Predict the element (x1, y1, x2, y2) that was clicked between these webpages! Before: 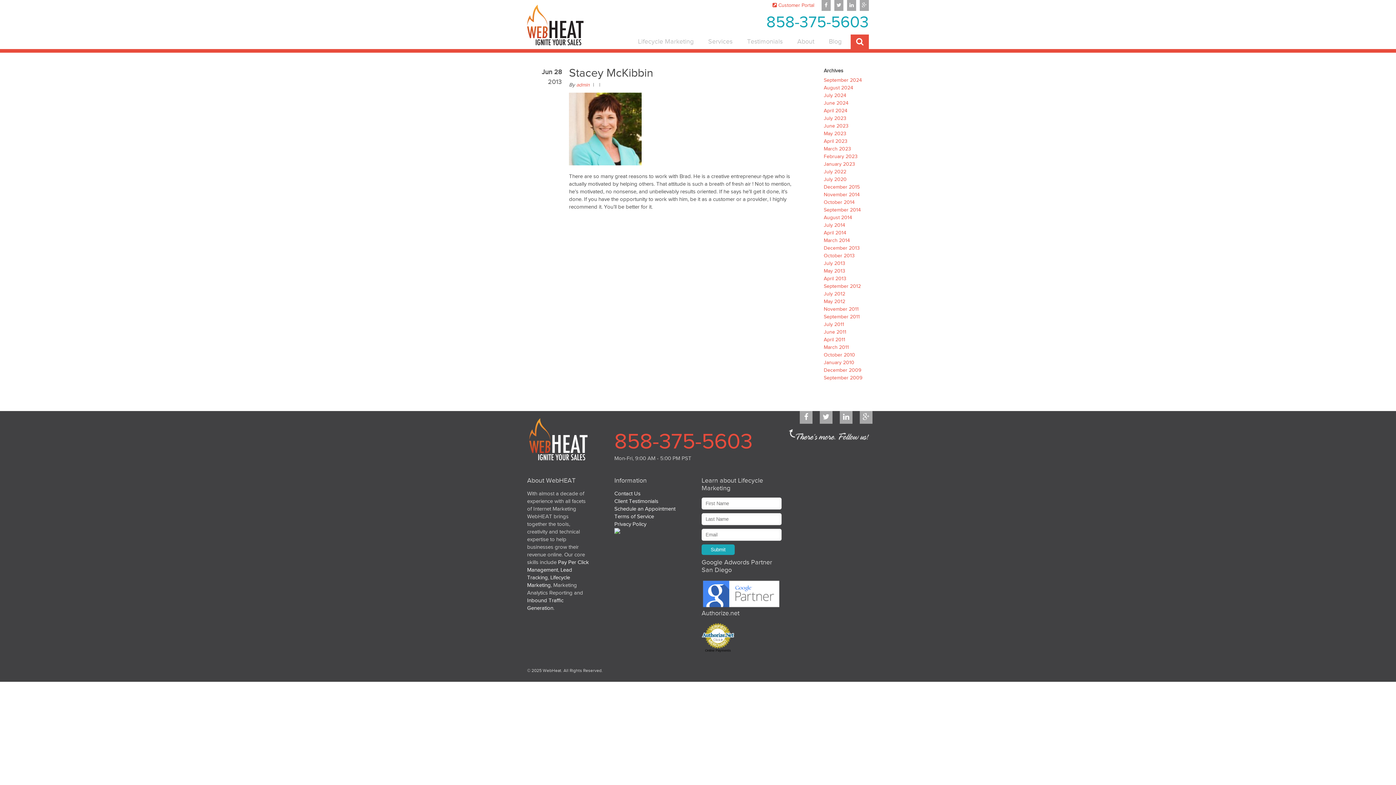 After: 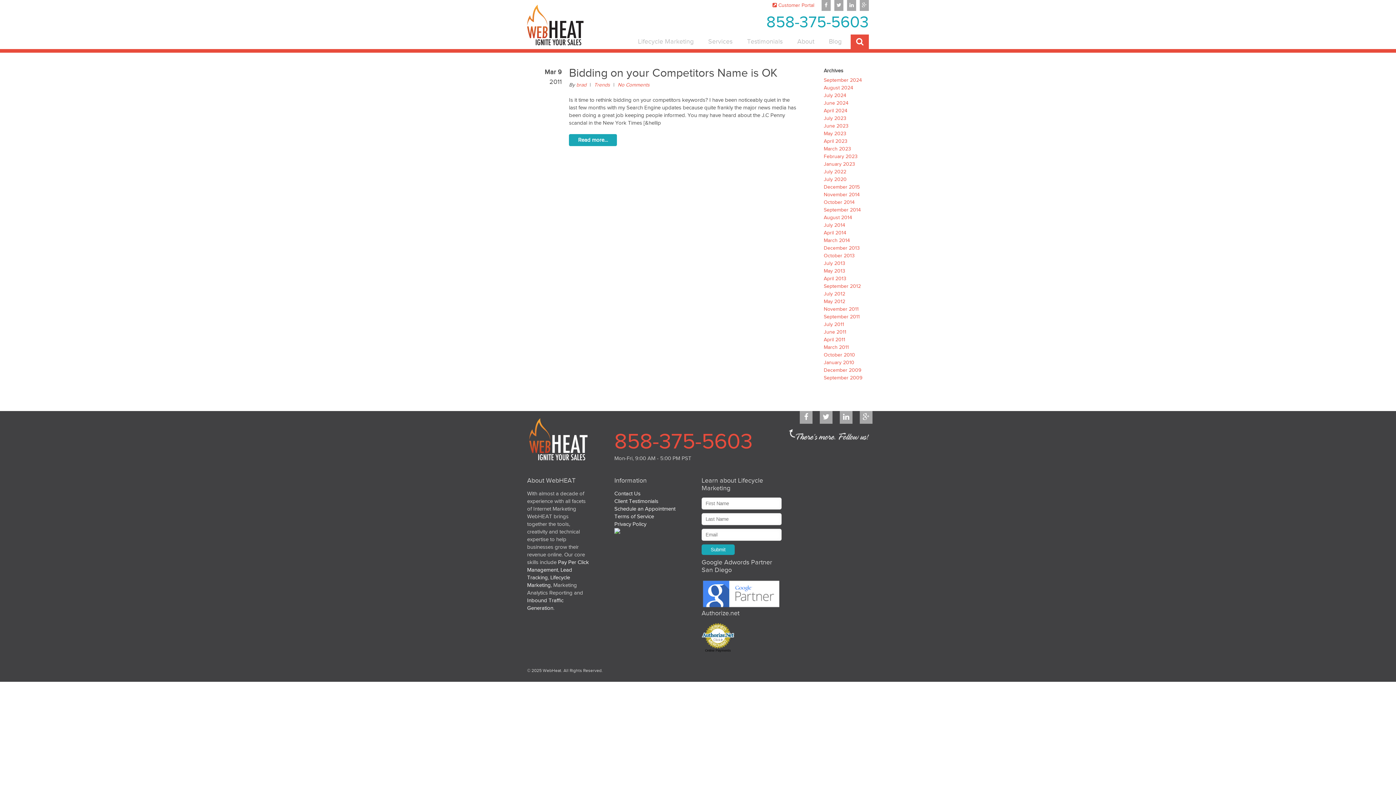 Action: bbox: (824, 344, 849, 350) label: March 2011